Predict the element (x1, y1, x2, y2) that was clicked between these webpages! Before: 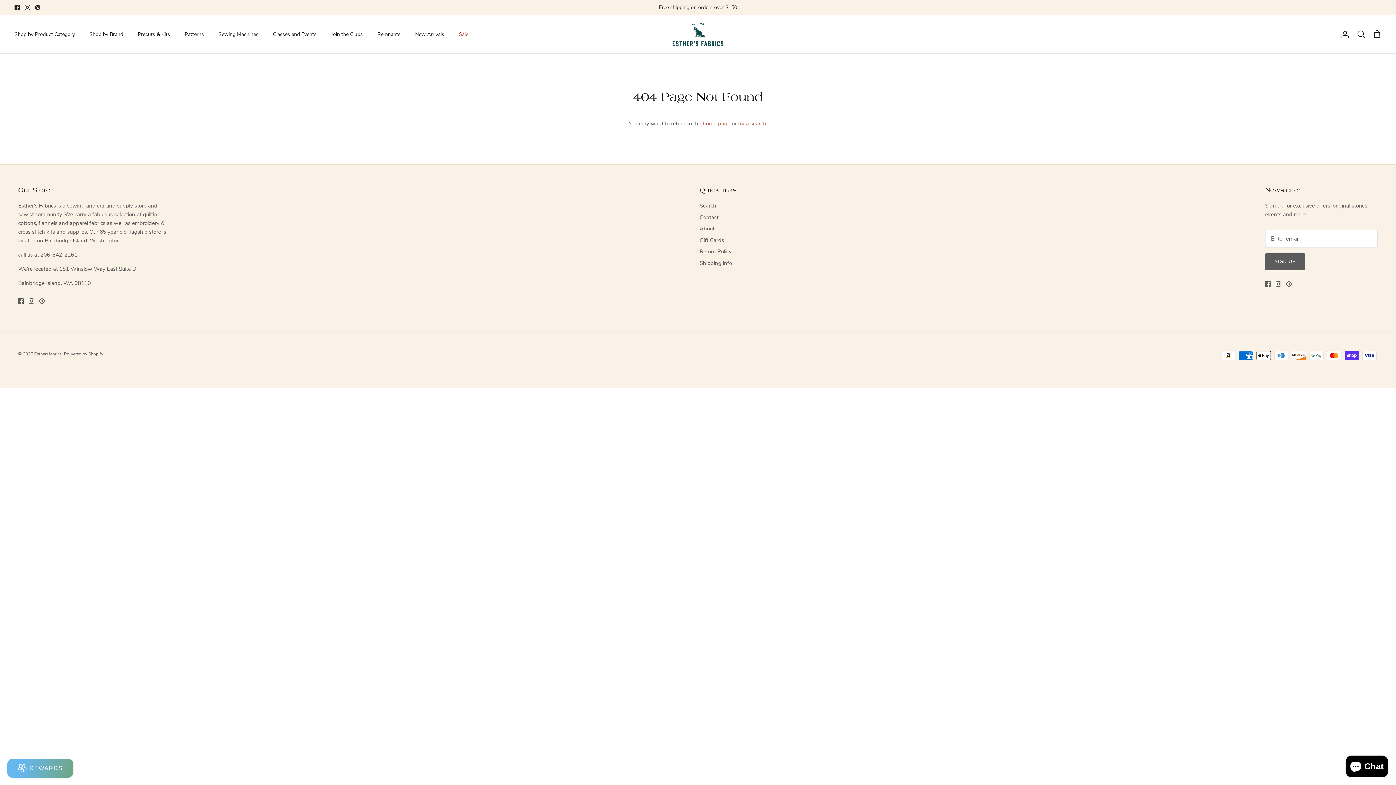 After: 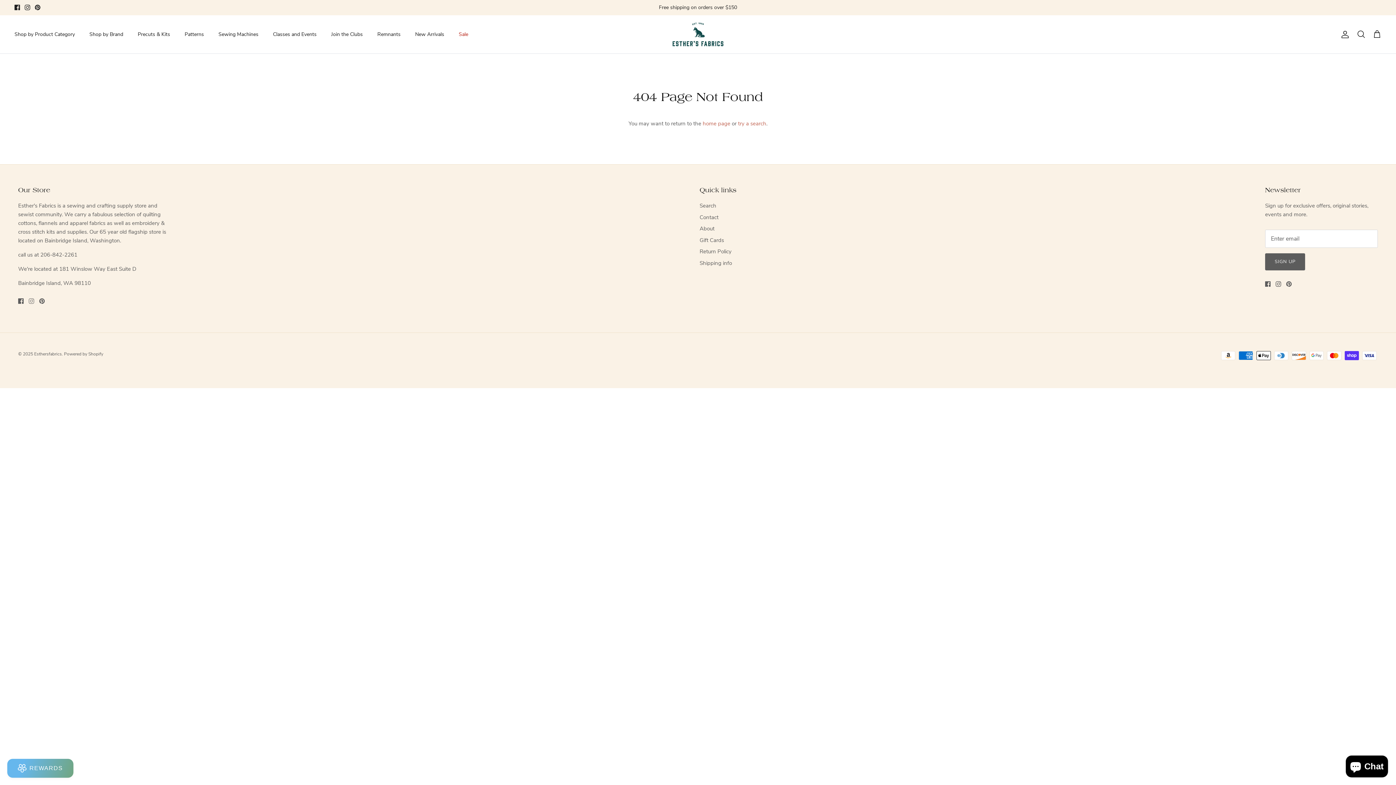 Action: bbox: (28, 298, 34, 304) label: Instagram